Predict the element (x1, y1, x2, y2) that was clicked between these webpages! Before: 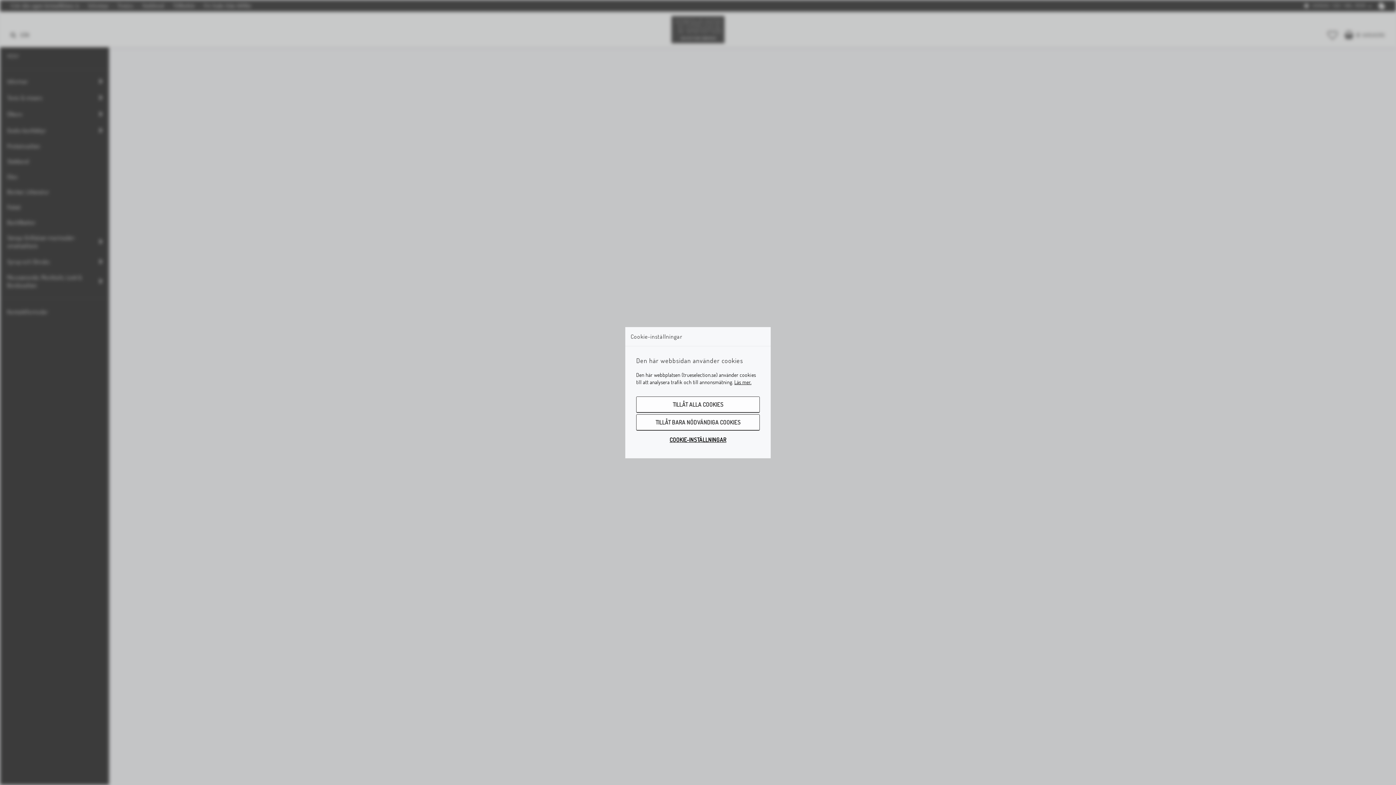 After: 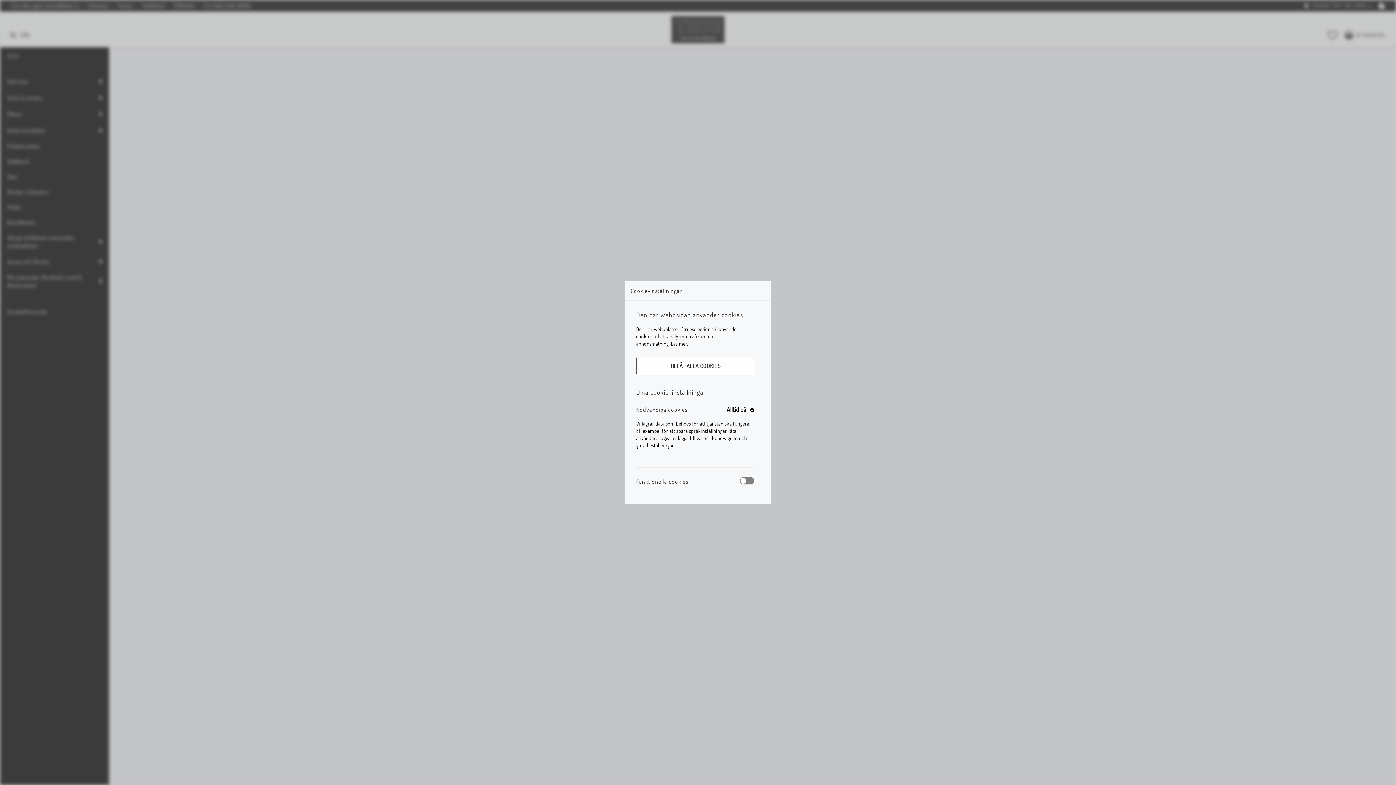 Action: bbox: (636, 432, 760, 447) label: COOKIE-INSTÄLLNINGAR